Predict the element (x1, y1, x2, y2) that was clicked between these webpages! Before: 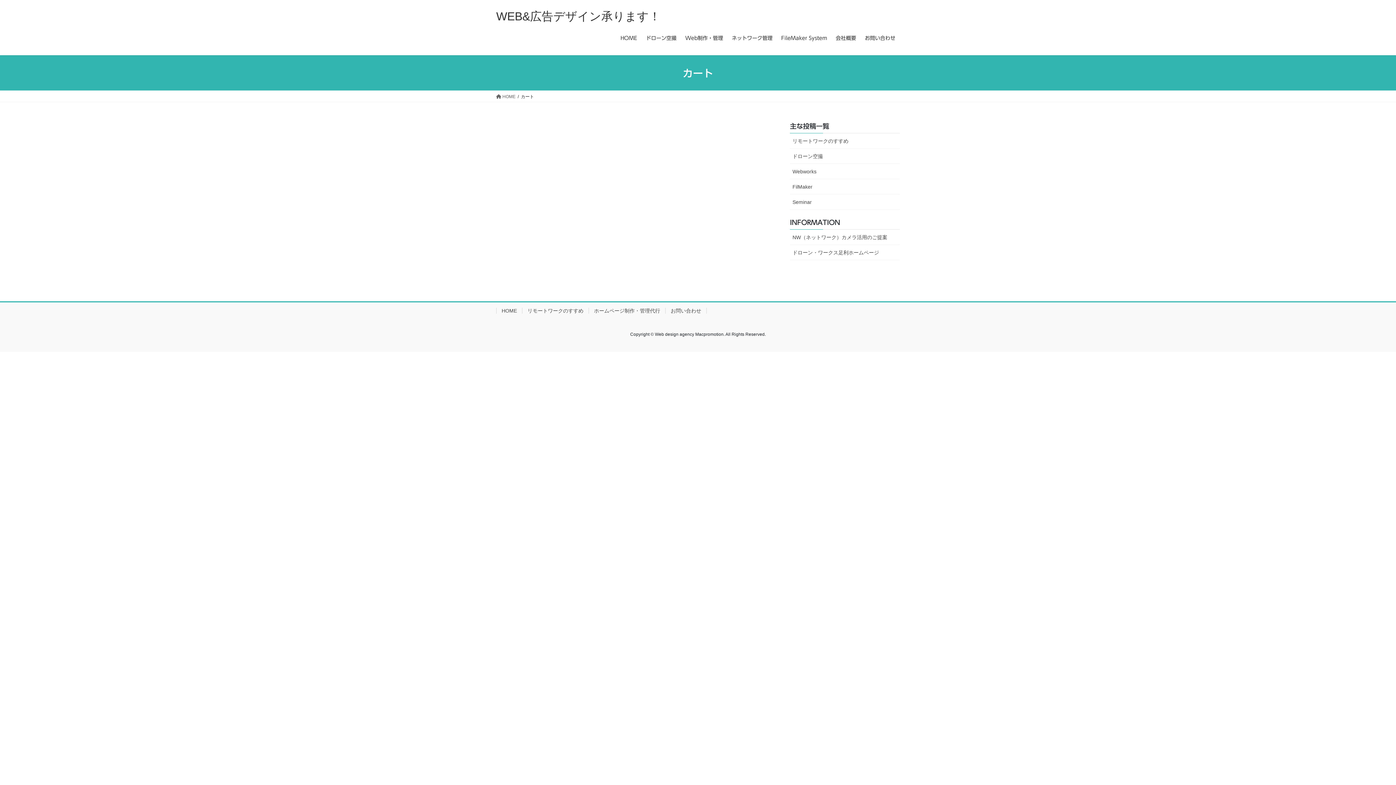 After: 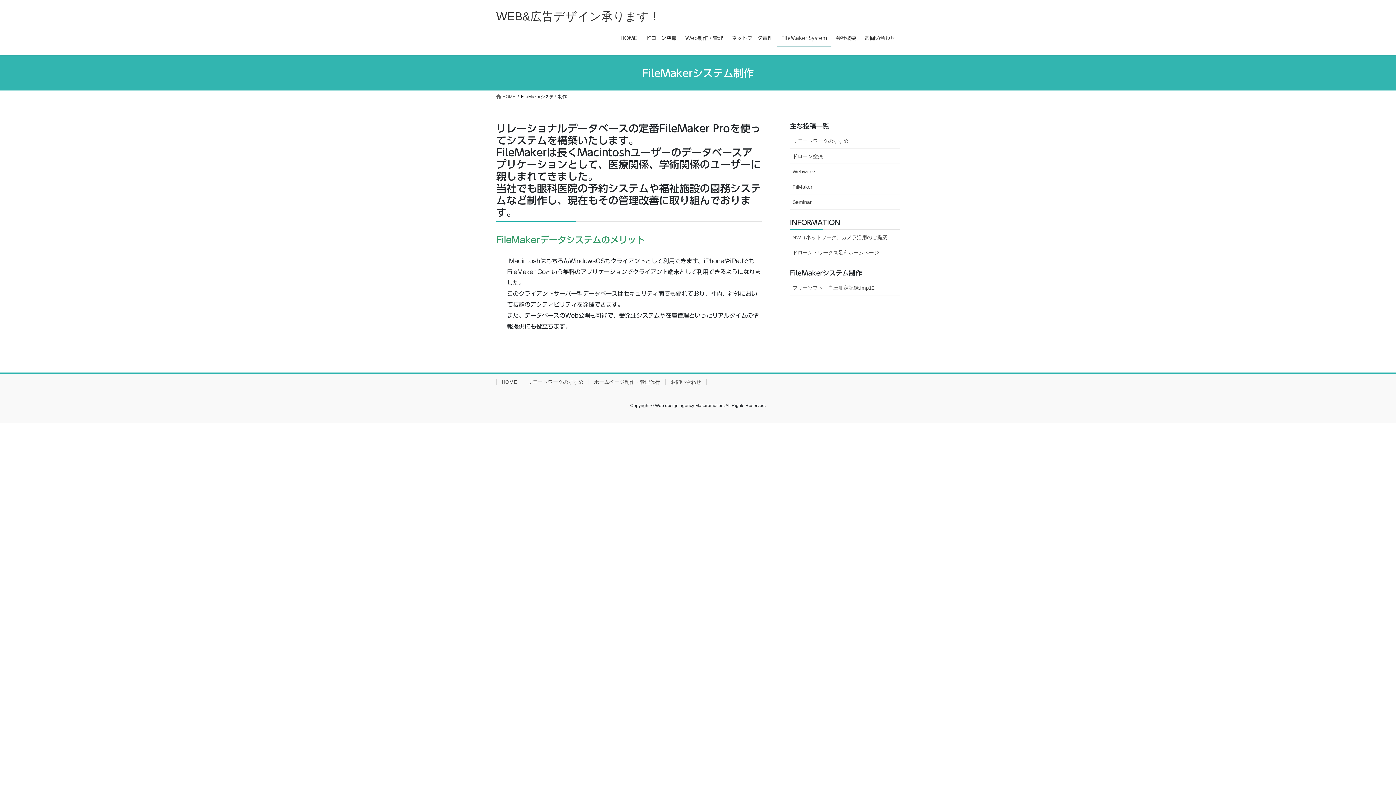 Action: bbox: (777, 29, 831, 46) label: FileMaker System